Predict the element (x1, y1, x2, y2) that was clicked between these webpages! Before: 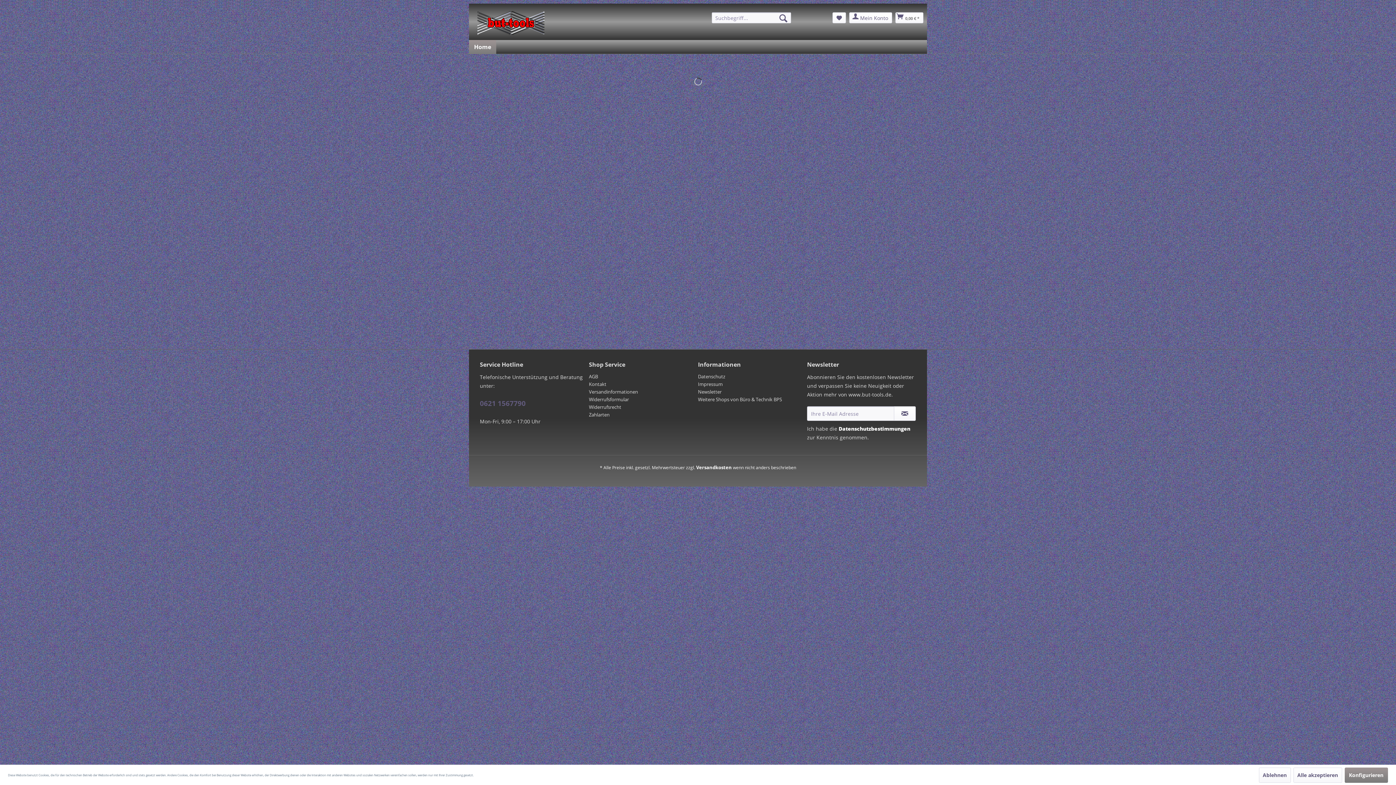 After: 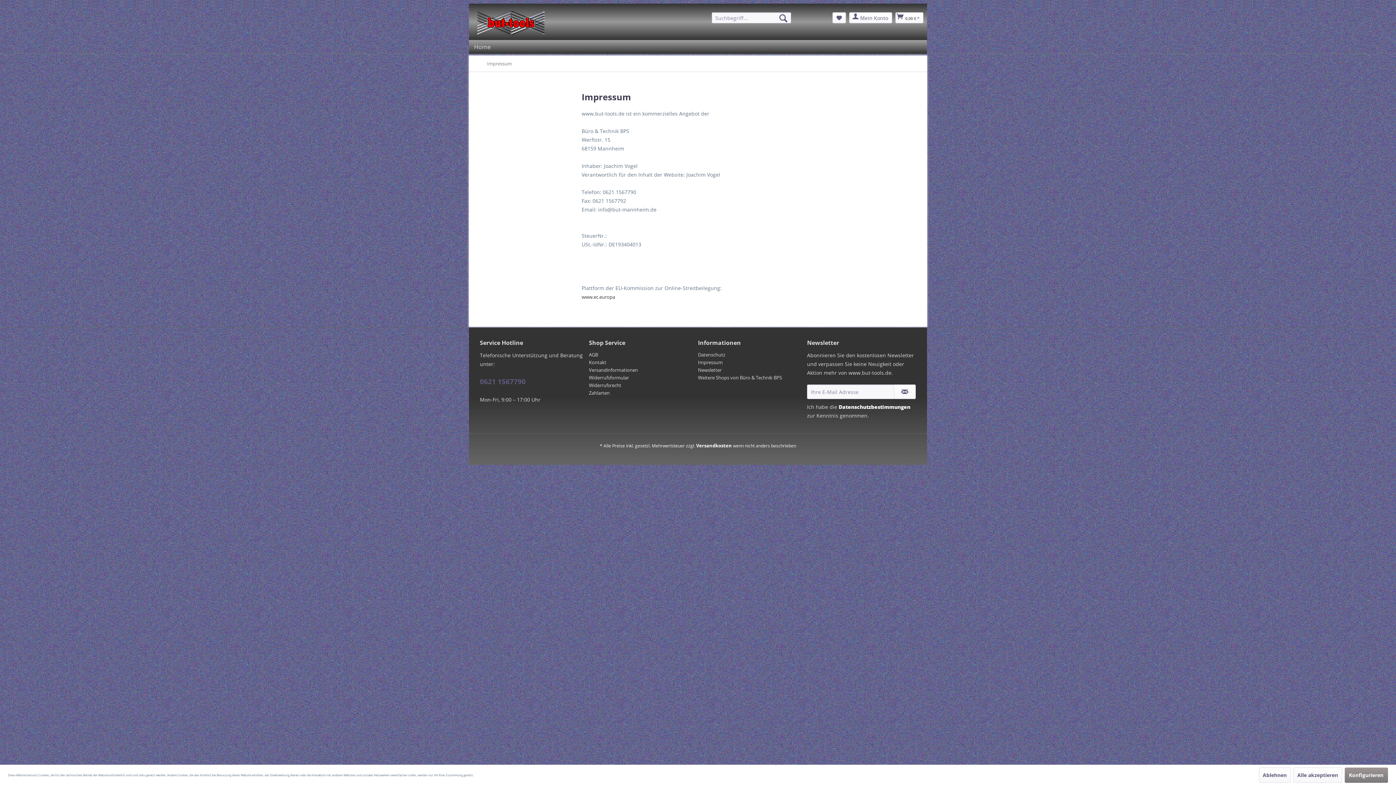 Action: label: Impressum bbox: (698, 380, 803, 388)